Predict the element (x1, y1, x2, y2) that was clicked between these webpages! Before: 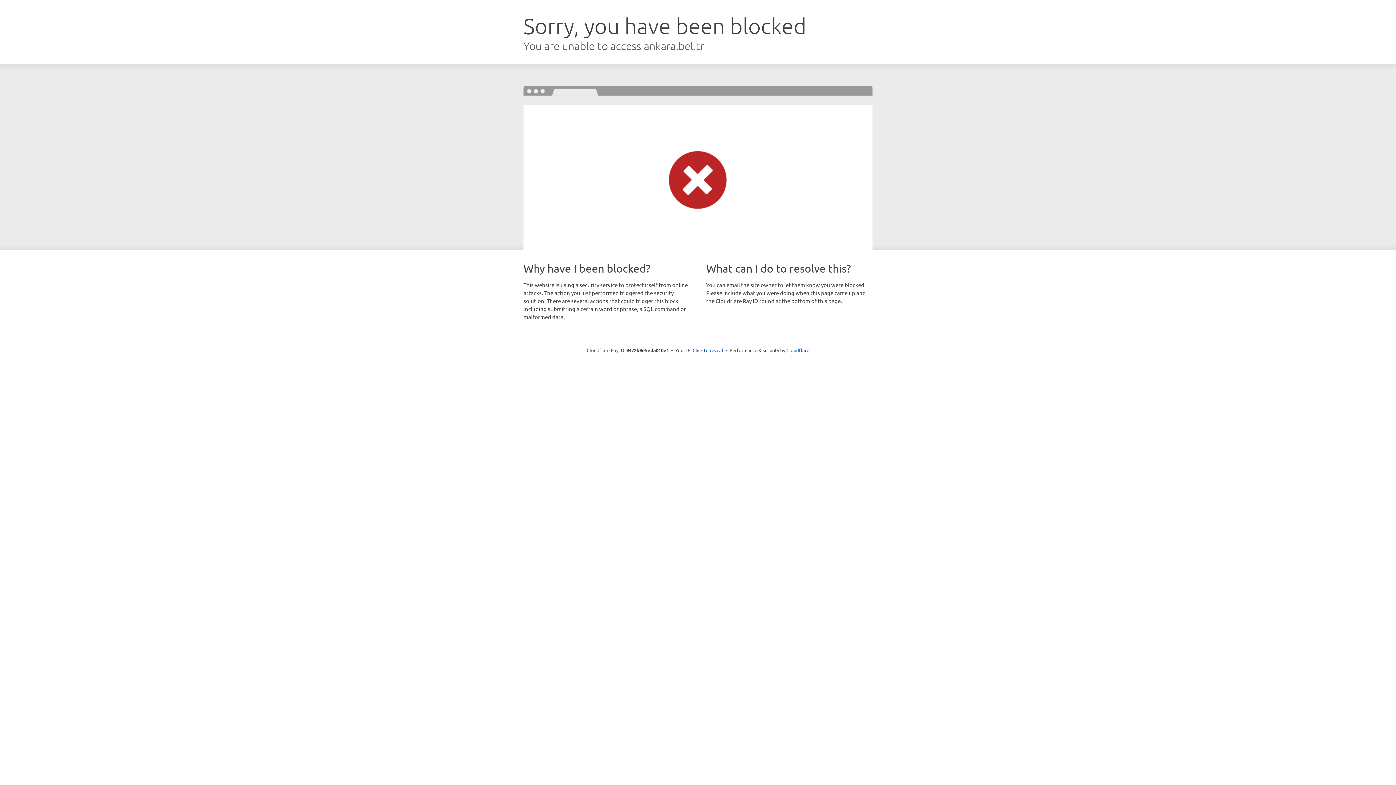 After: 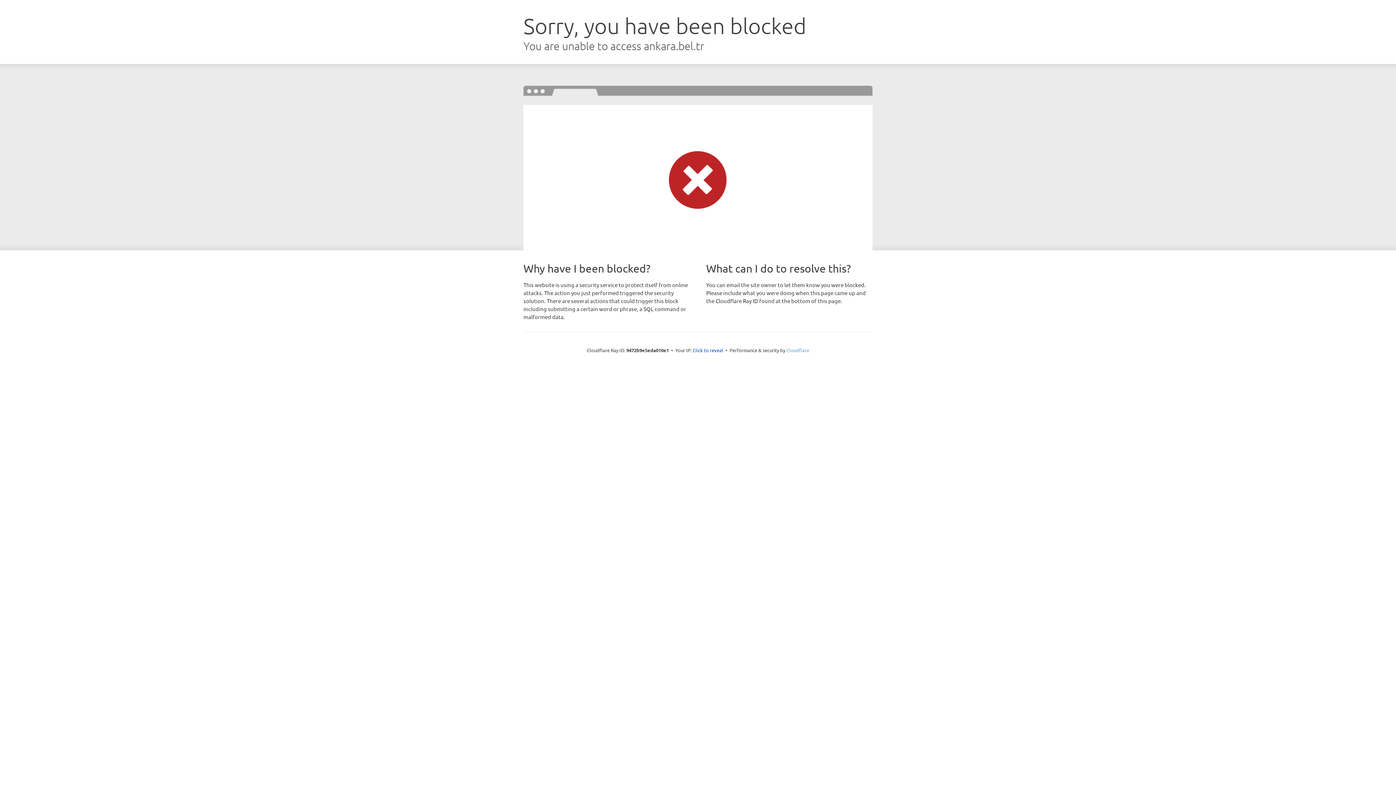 Action: bbox: (786, 347, 809, 353) label: Cloudflare